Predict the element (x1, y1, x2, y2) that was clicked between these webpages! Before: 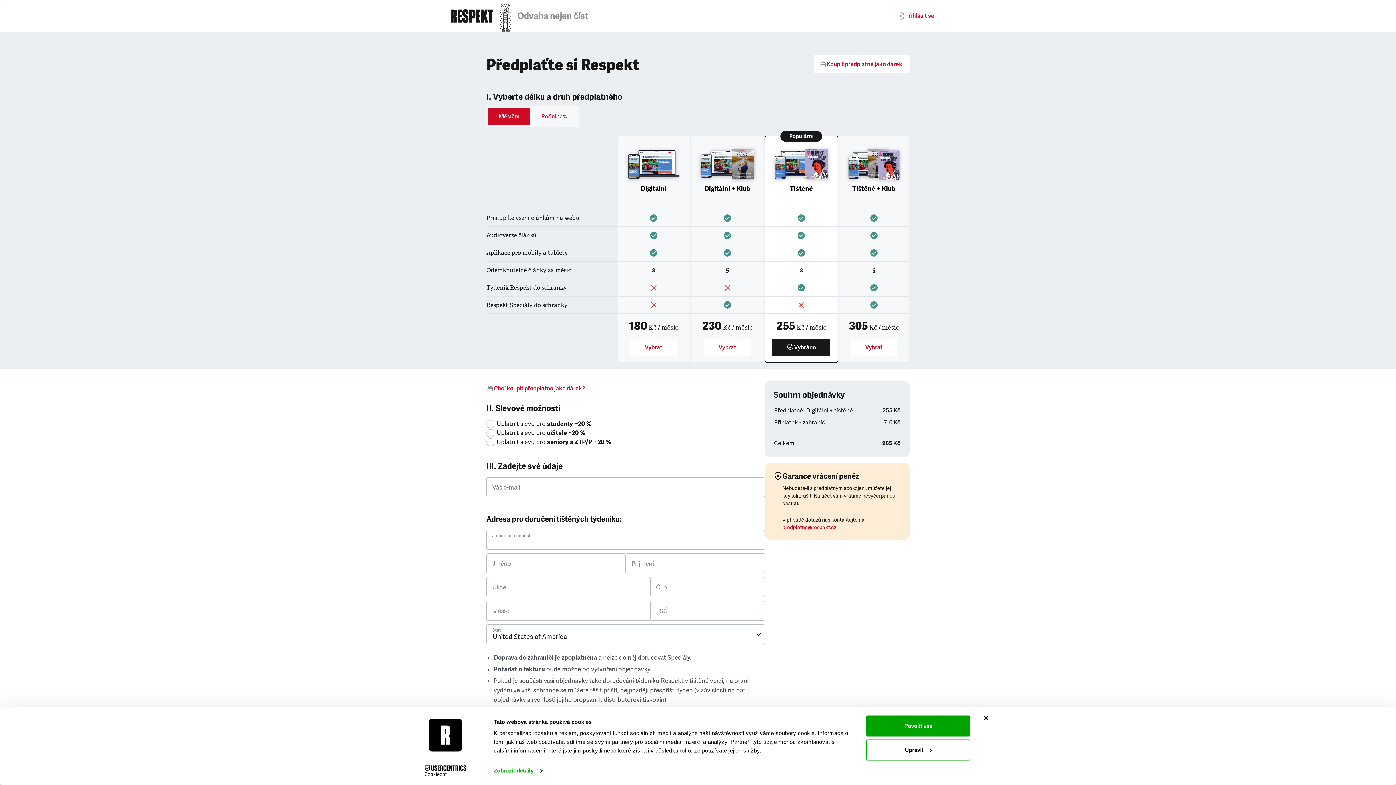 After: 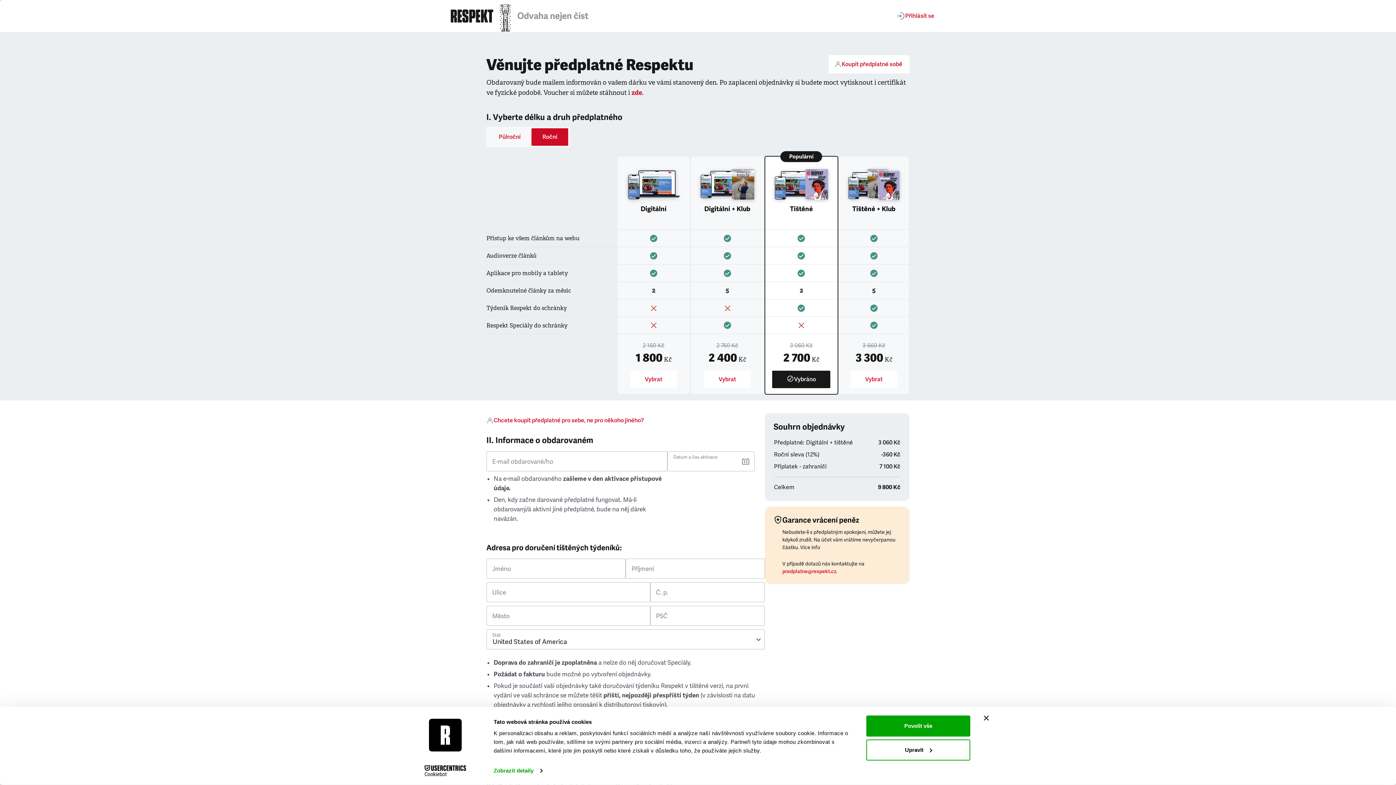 Action: label: Chci koupit předplatné jako dárek? bbox: (486, 379, 765, 397)